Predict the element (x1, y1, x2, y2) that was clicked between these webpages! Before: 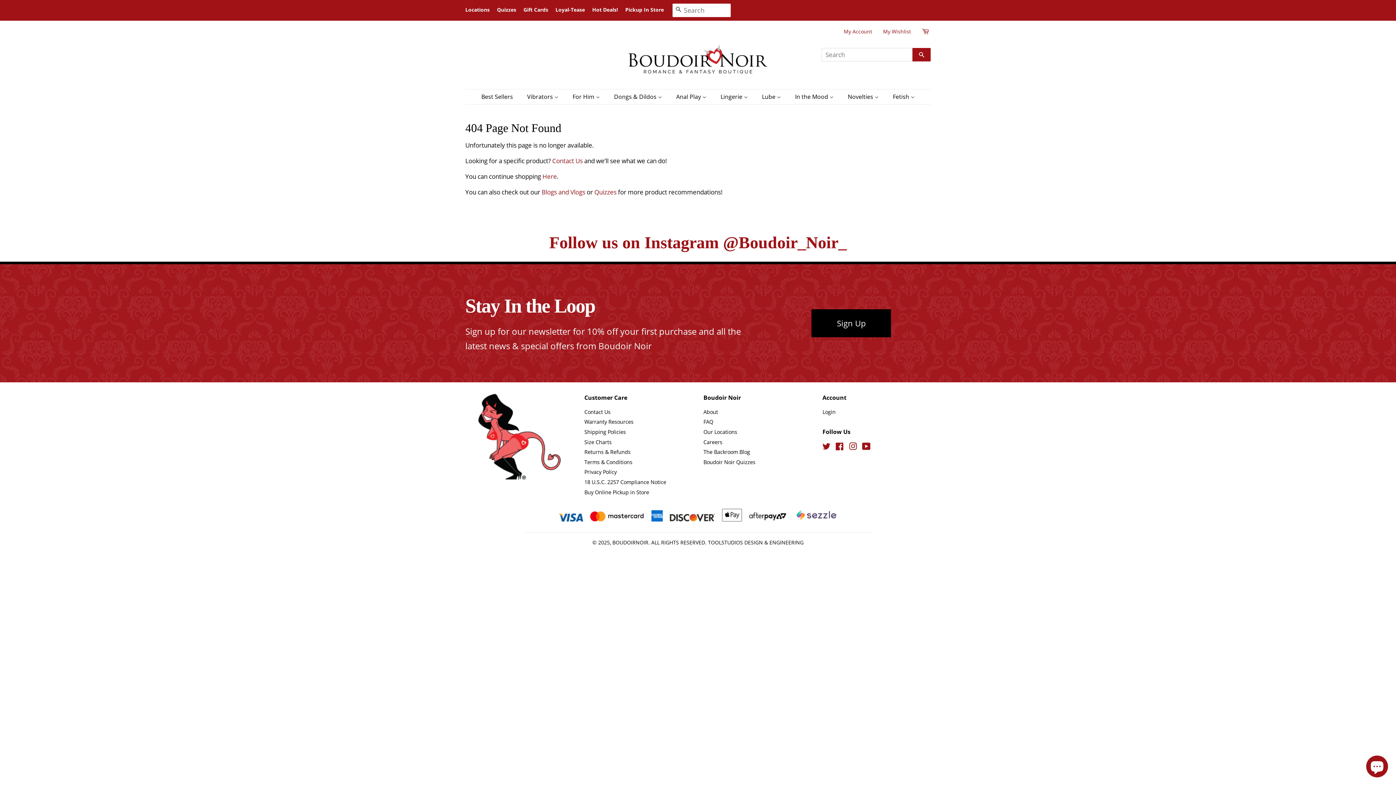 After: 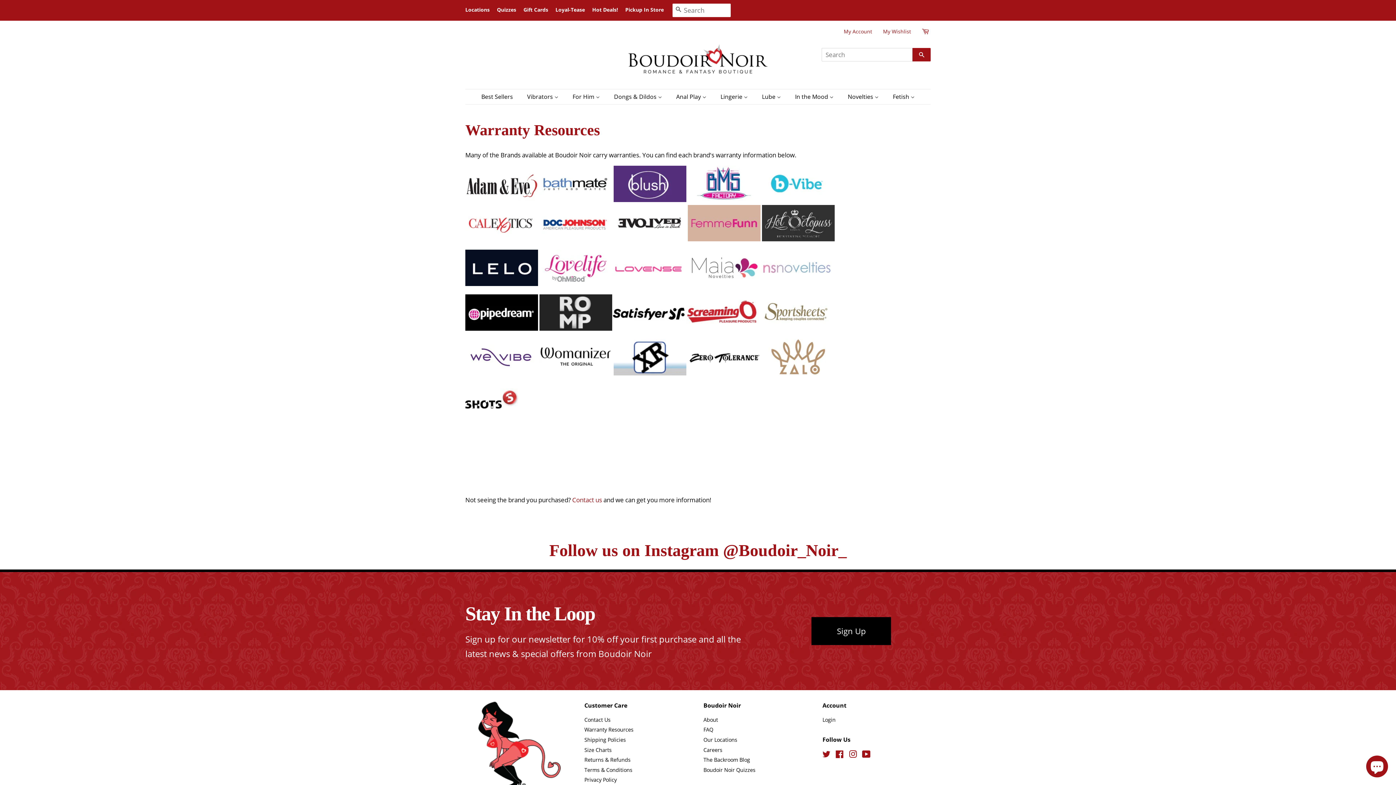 Action: label: Warranty Resources bbox: (584, 418, 633, 425)